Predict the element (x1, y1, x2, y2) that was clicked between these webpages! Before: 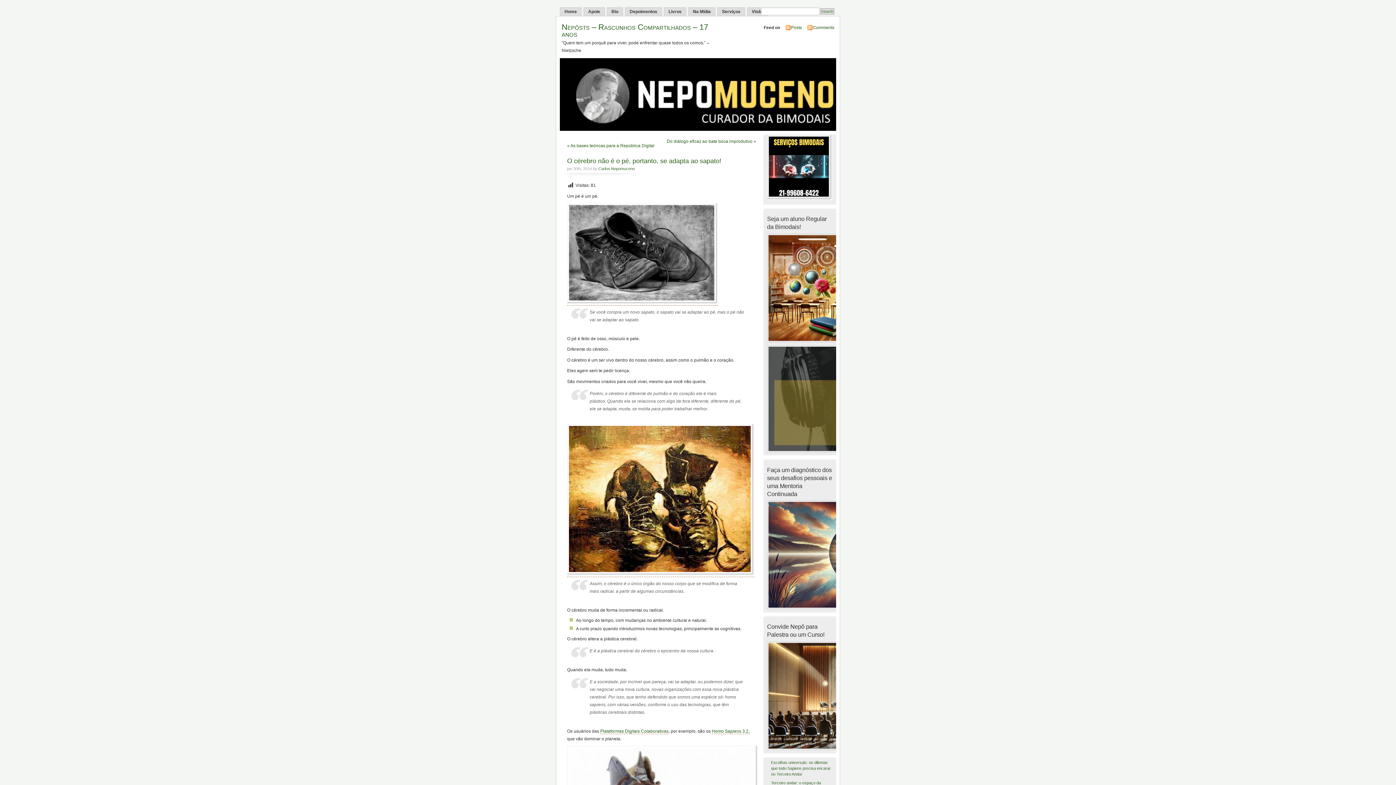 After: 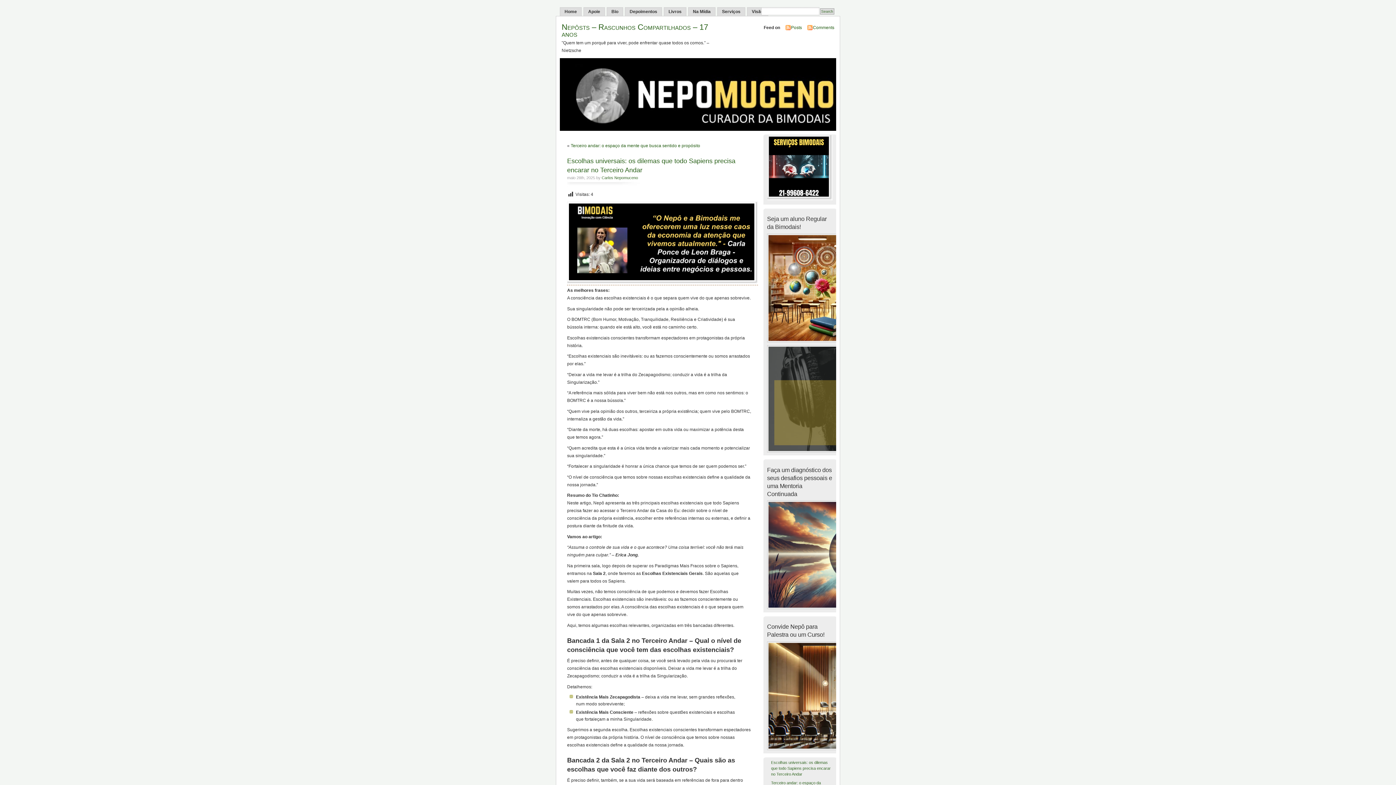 Action: bbox: (771, 760, 830, 776) label: Escolhas universais: os dilemas que todo Sapiens precisa encarar no Terceiro Andar